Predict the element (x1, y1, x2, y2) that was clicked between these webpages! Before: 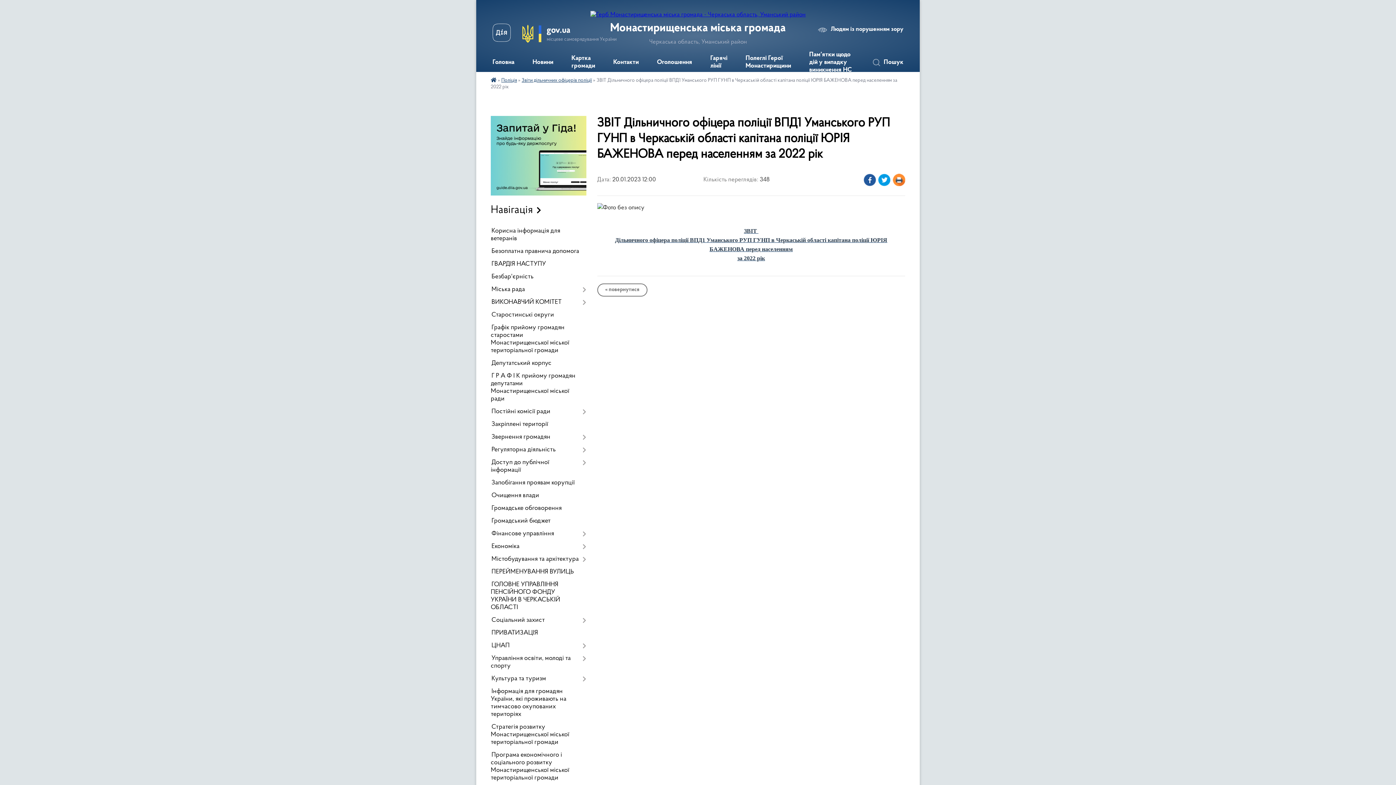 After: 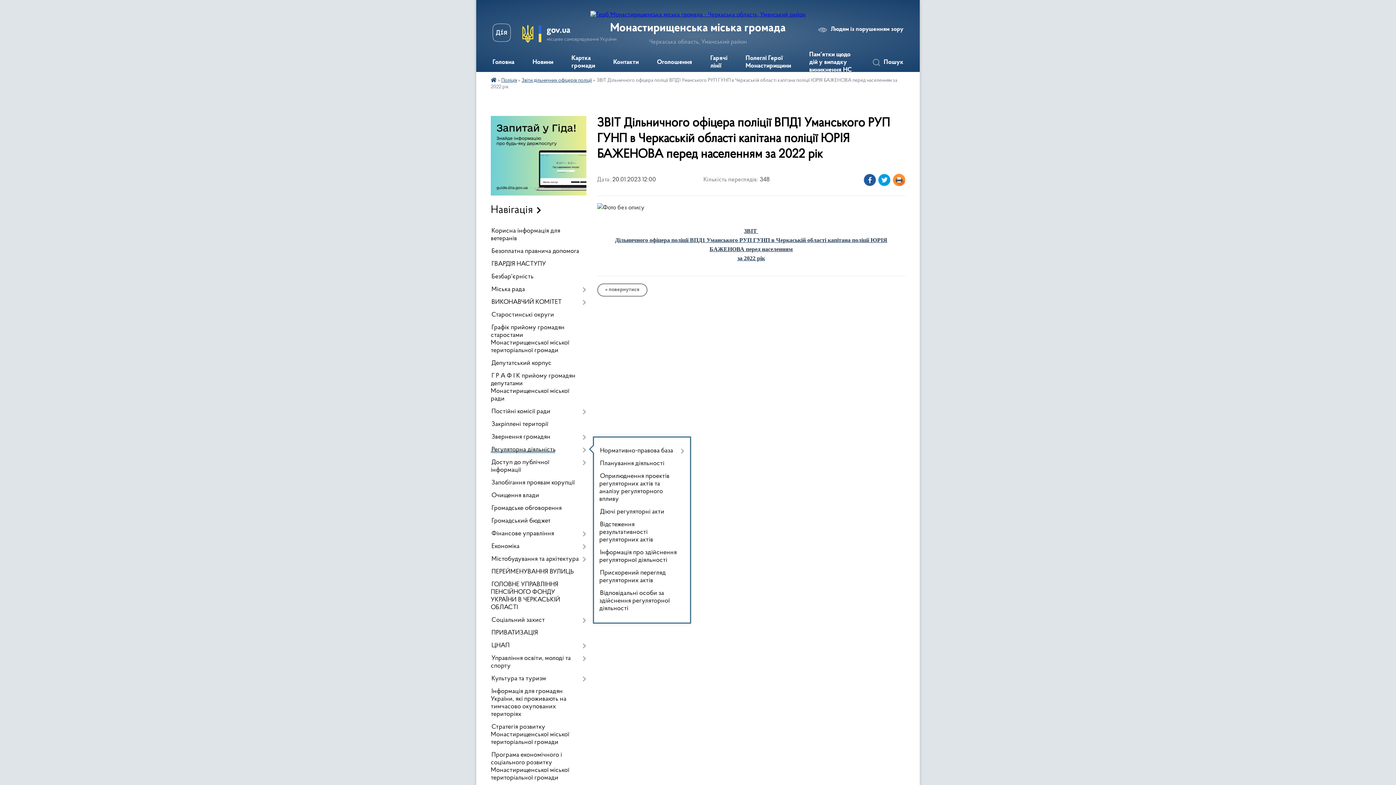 Action: label: Регуляторна діяльність bbox: (490, 443, 586, 456)